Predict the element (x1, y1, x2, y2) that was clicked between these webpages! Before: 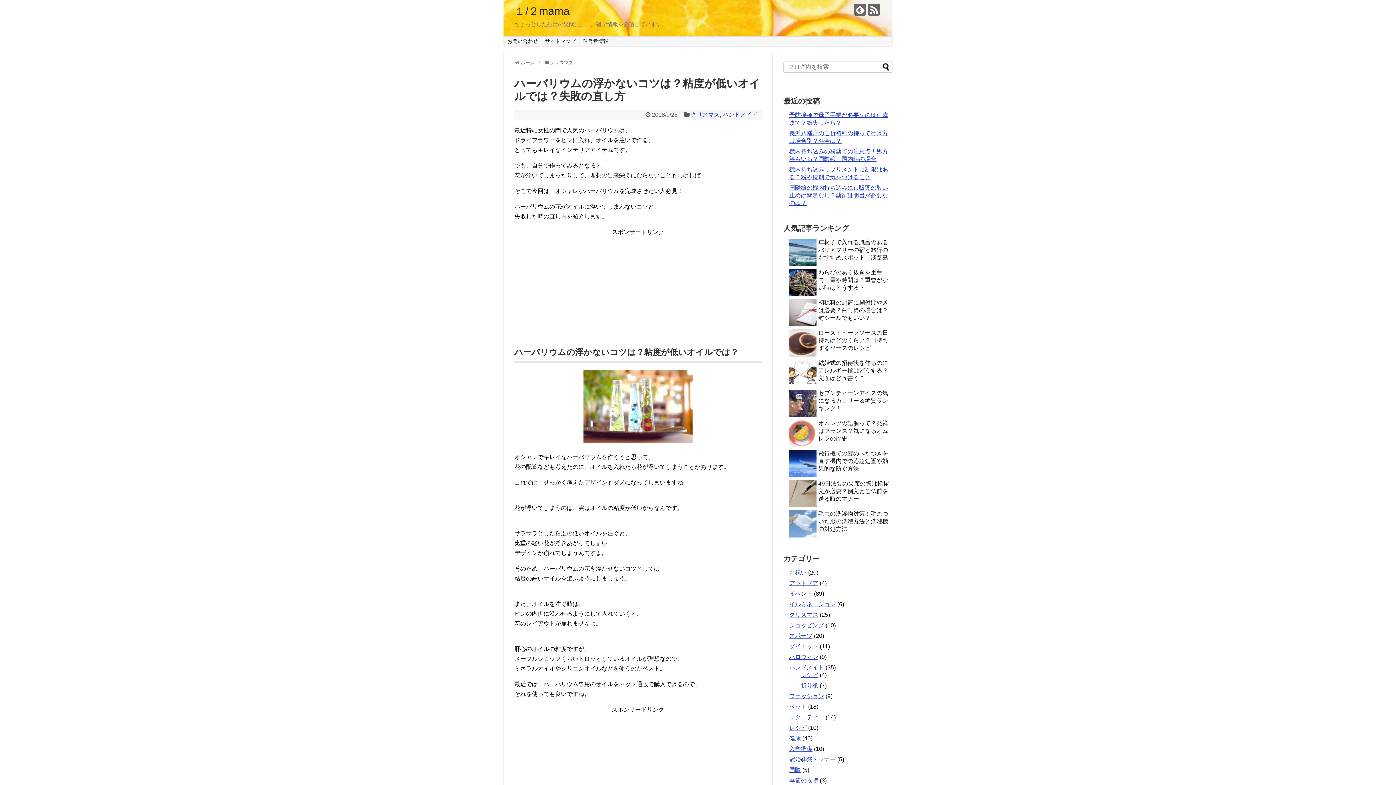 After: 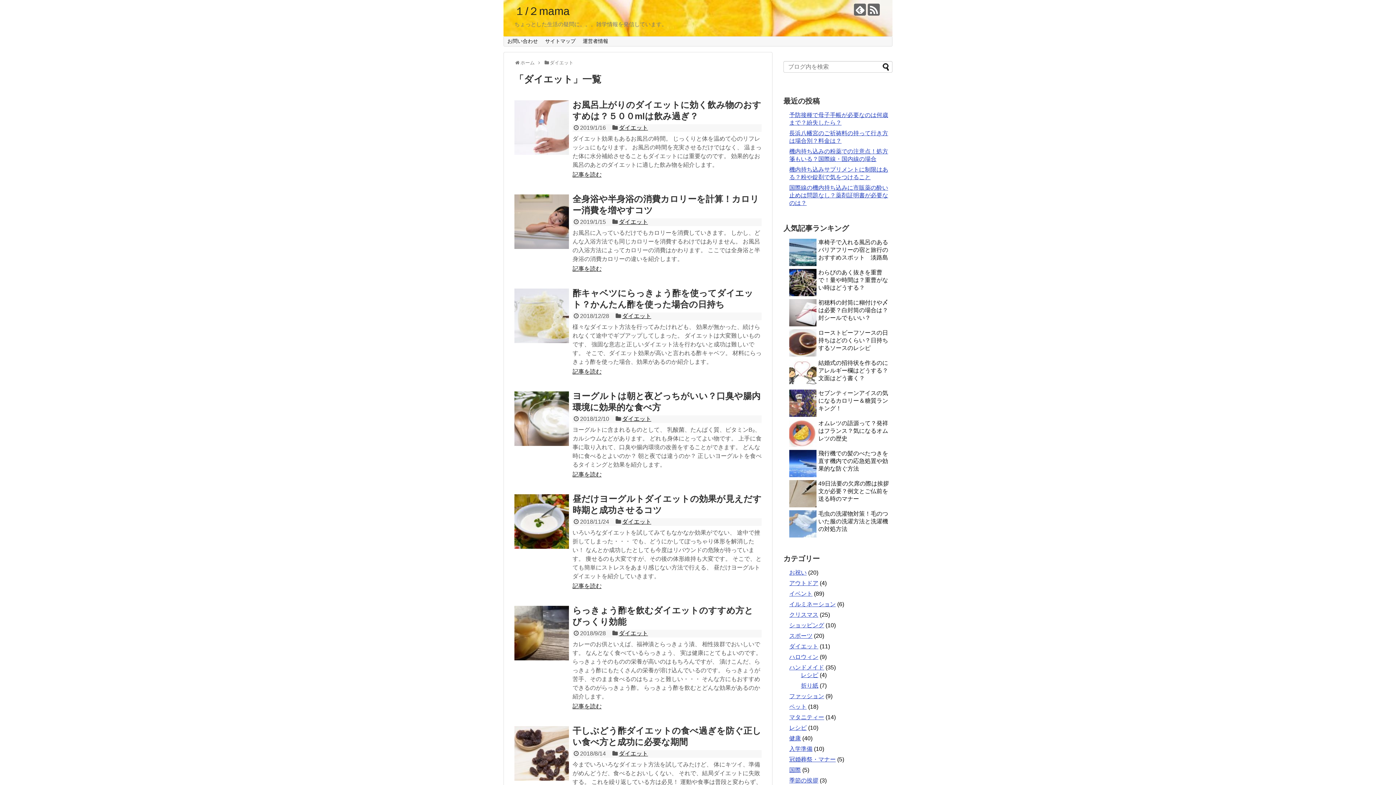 Action: label: ダイエット bbox: (789, 643, 818, 649)